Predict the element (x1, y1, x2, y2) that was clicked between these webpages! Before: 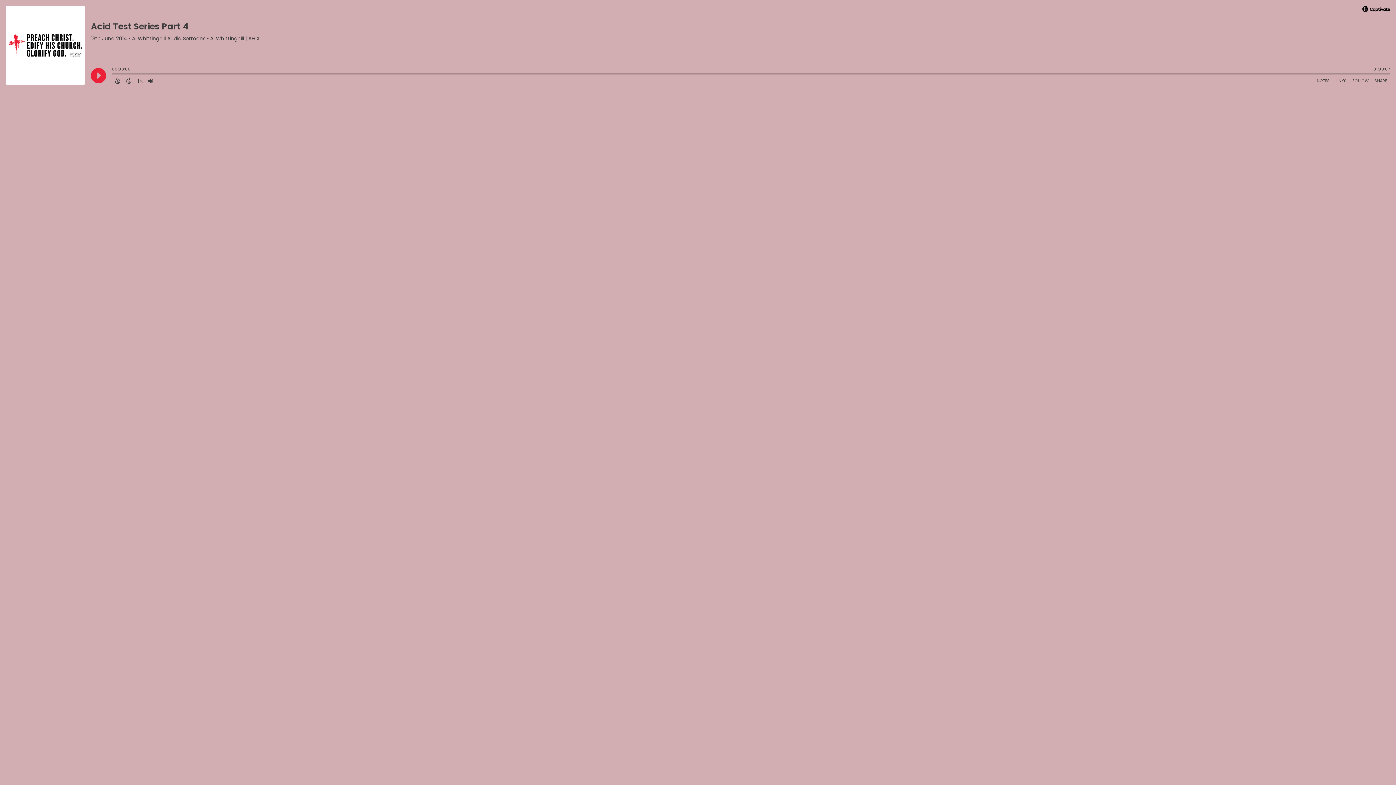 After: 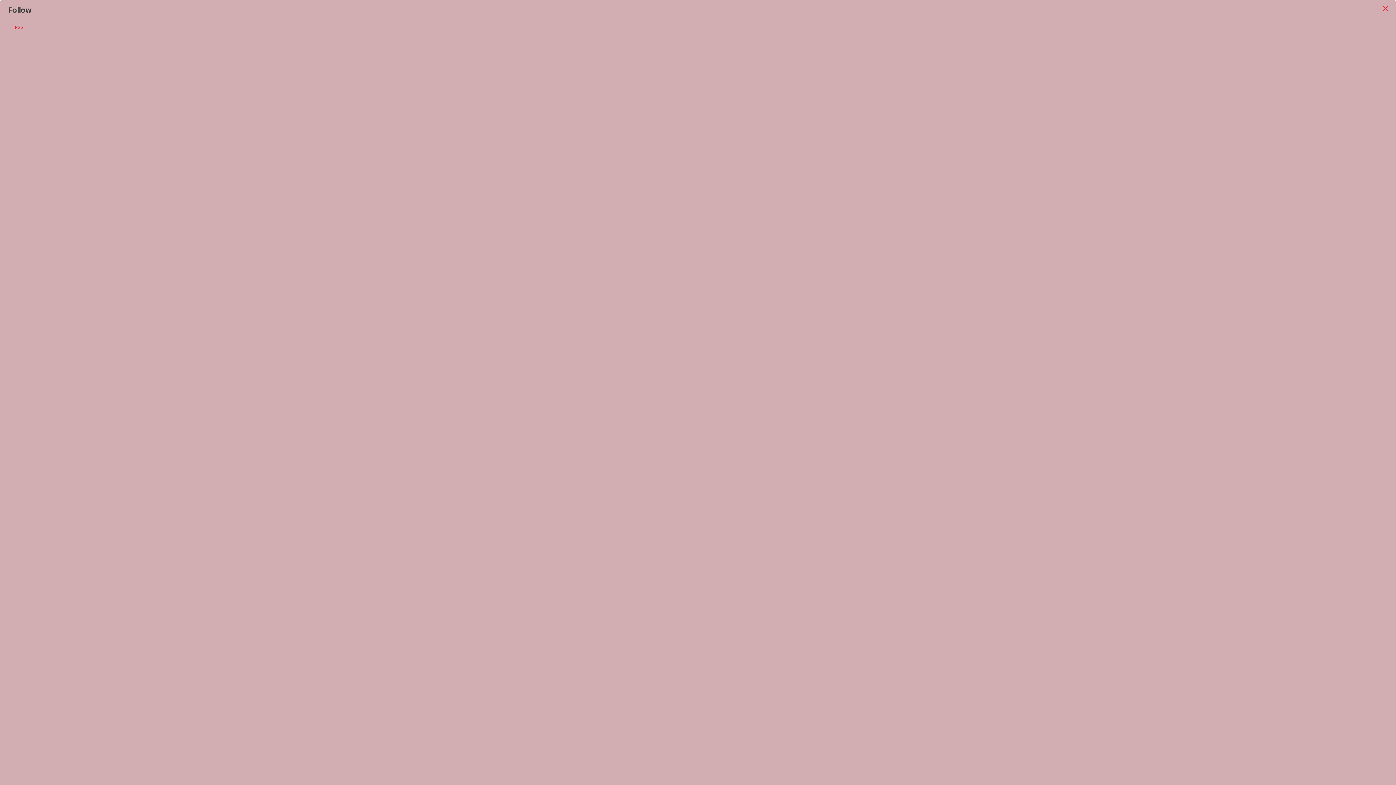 Action: bbox: (1349, 76, 1372, 85) label: Follow Podcast